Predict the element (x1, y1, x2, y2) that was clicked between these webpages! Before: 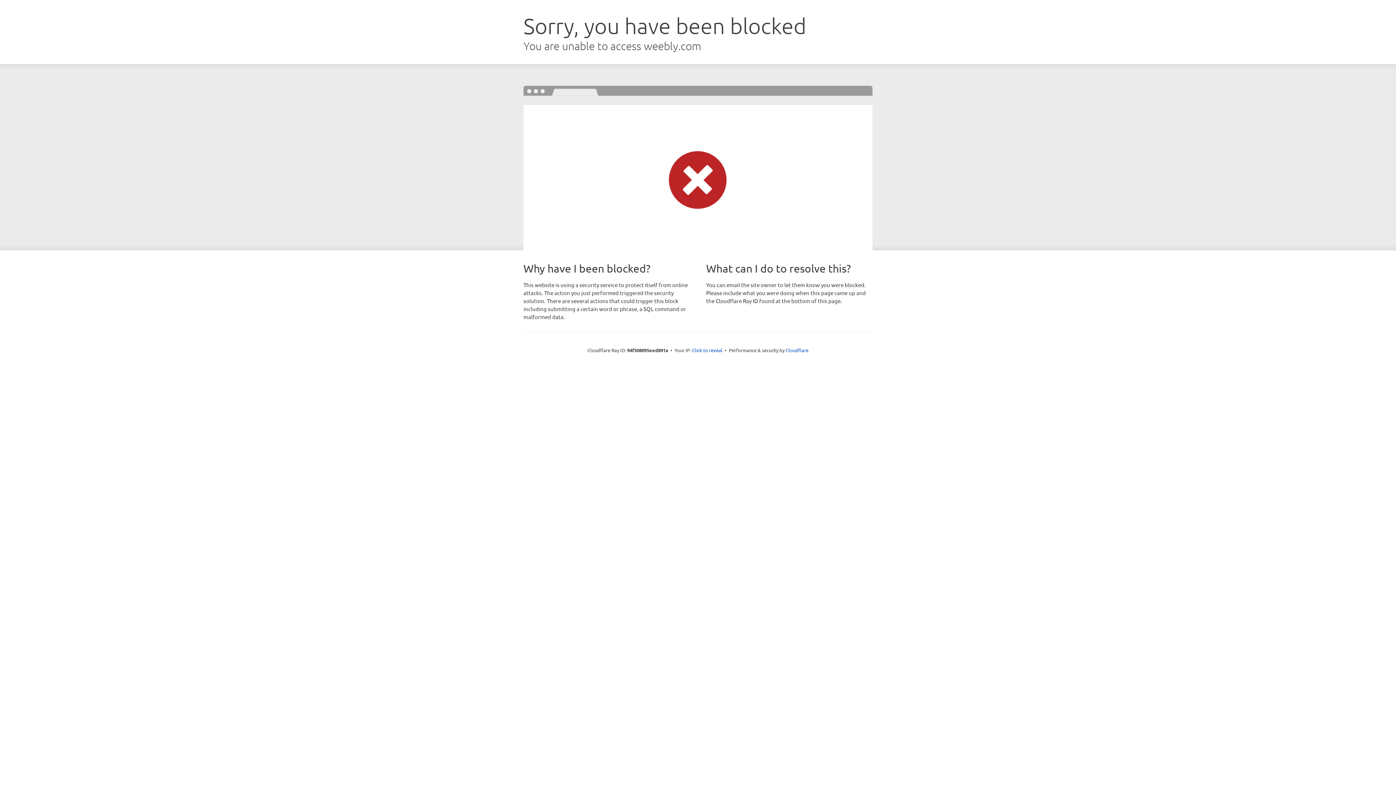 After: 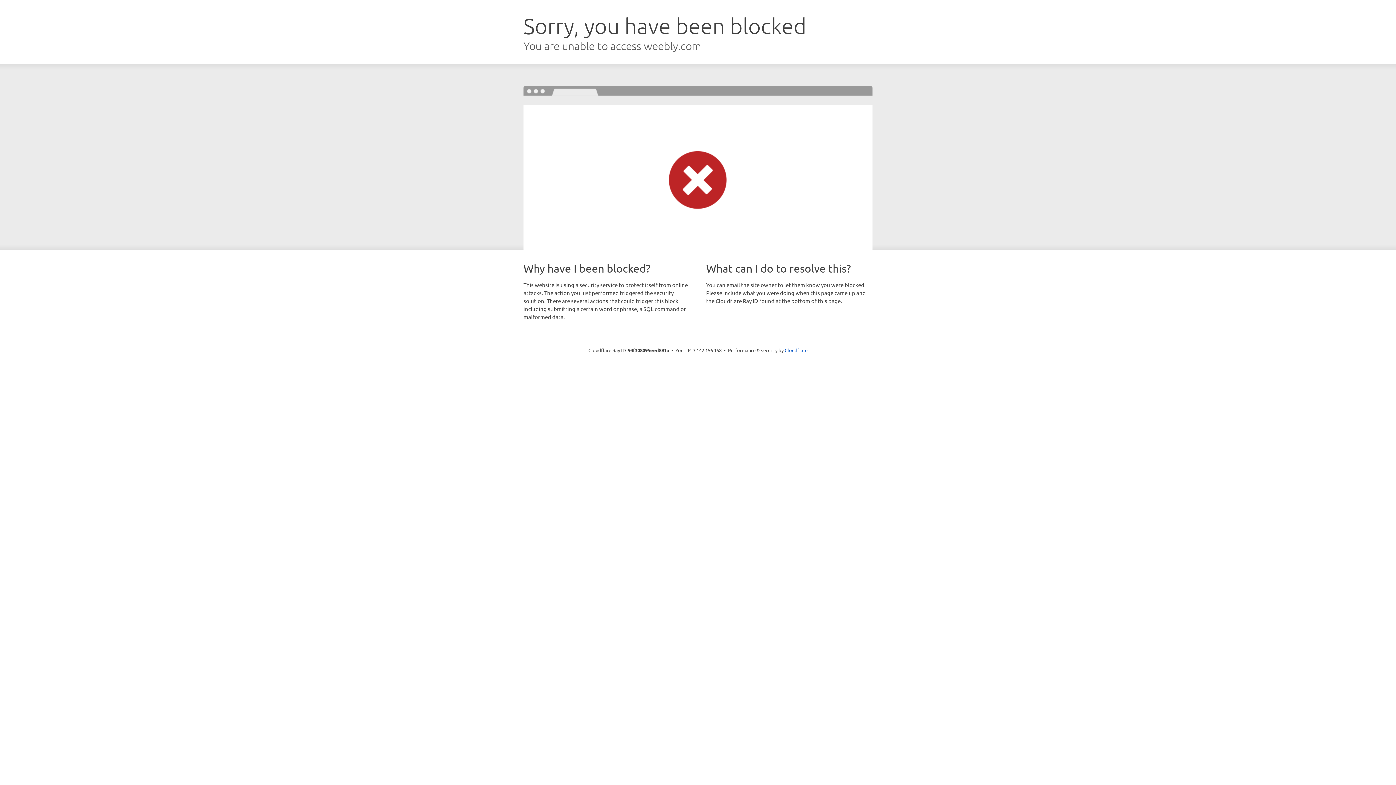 Action: bbox: (692, 346, 722, 353) label: Click to reveal